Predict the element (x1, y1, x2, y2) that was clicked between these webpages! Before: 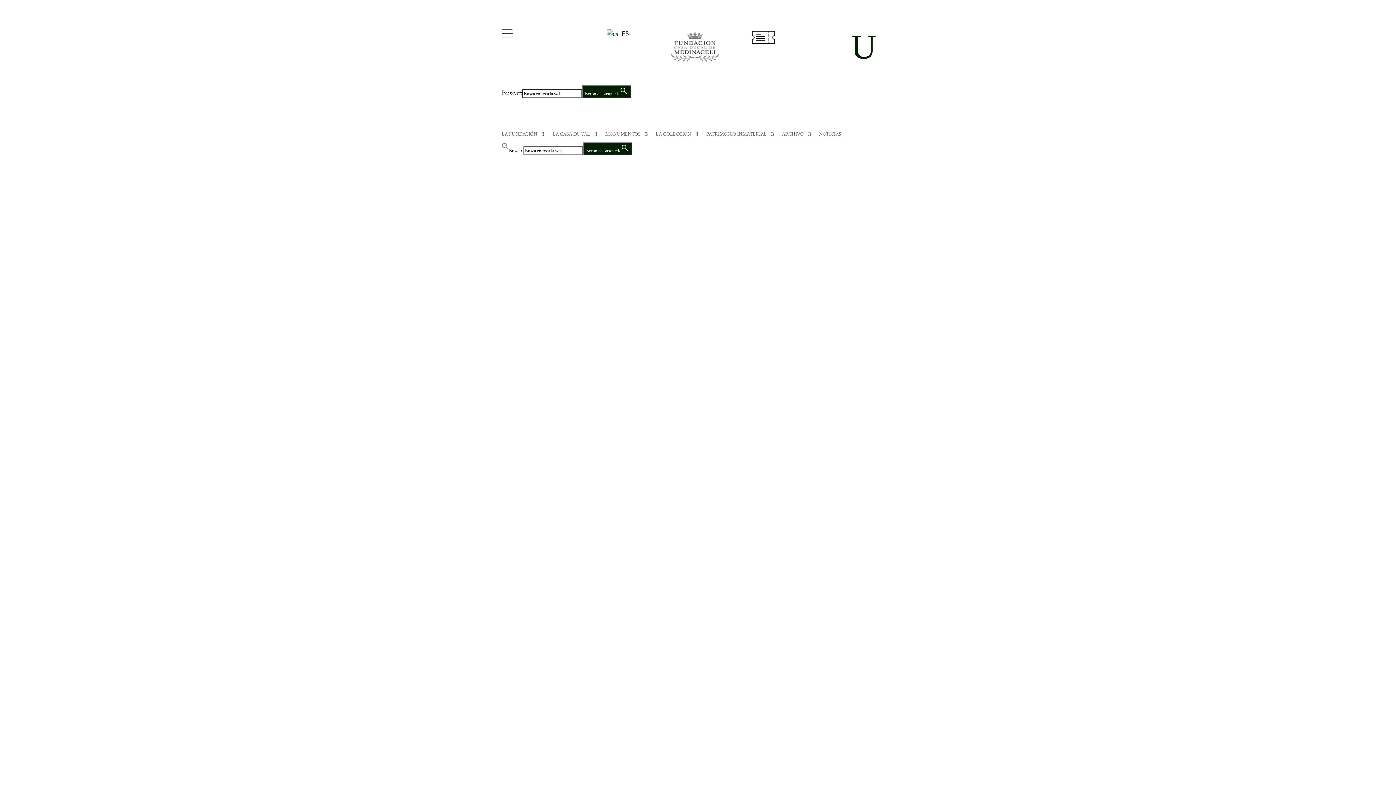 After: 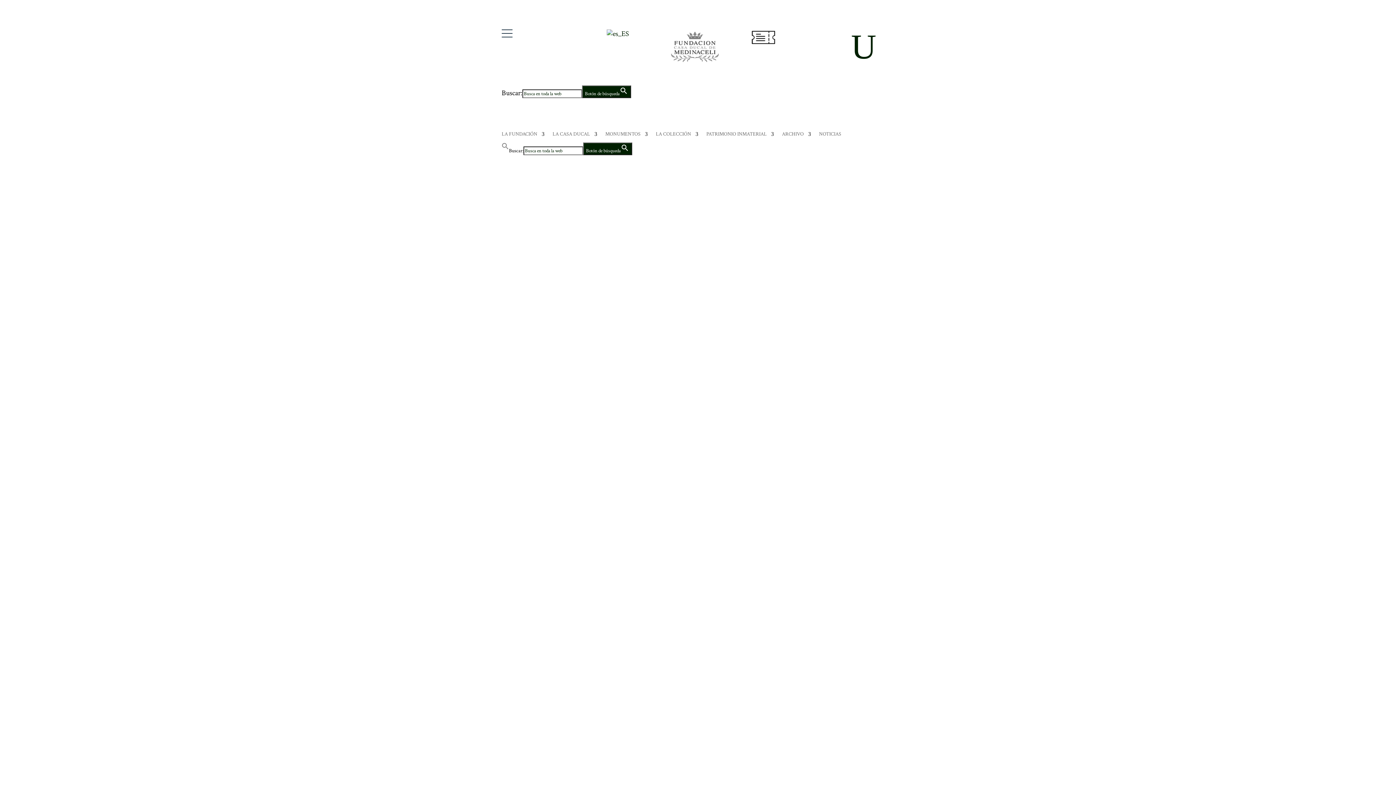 Action: bbox: (552, 131, 597, 139) label: LA CASA DUCAL